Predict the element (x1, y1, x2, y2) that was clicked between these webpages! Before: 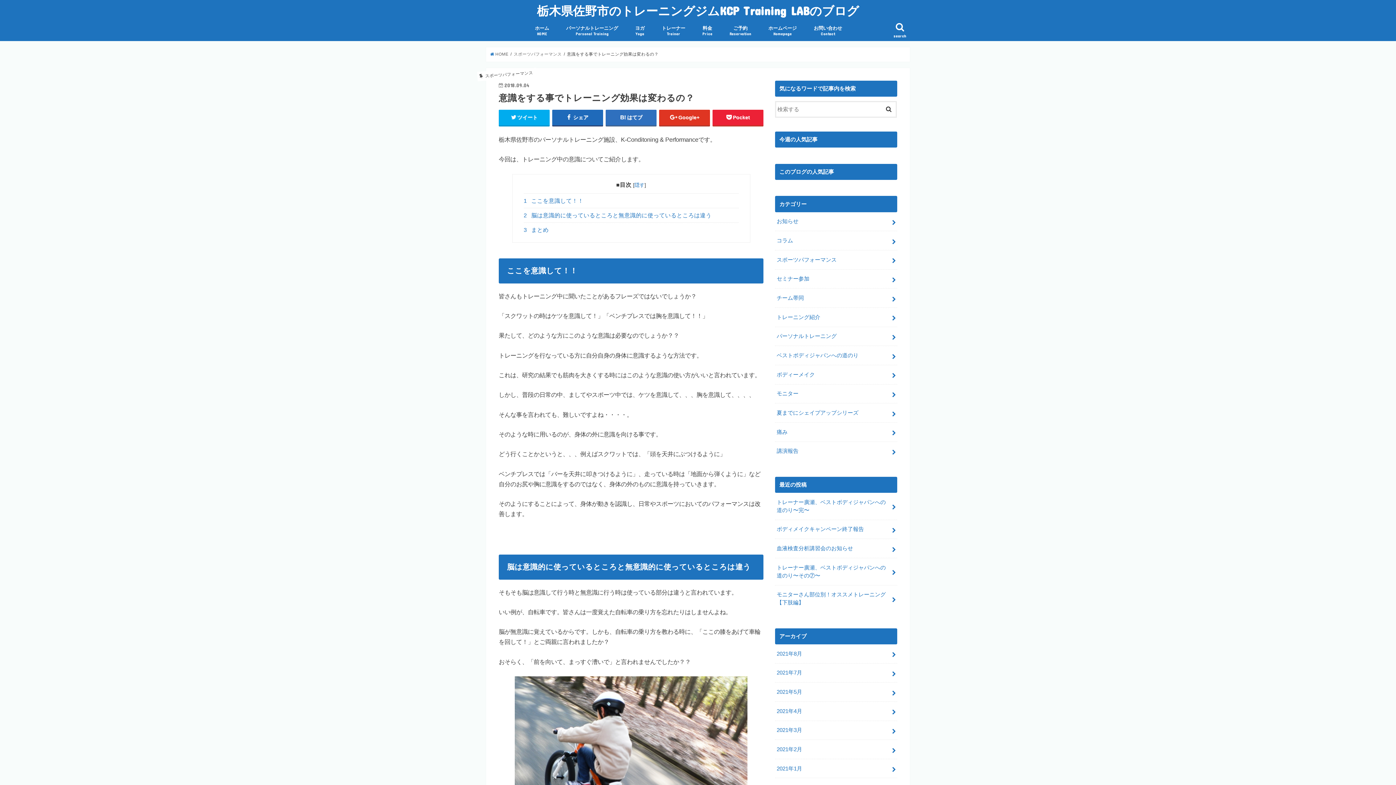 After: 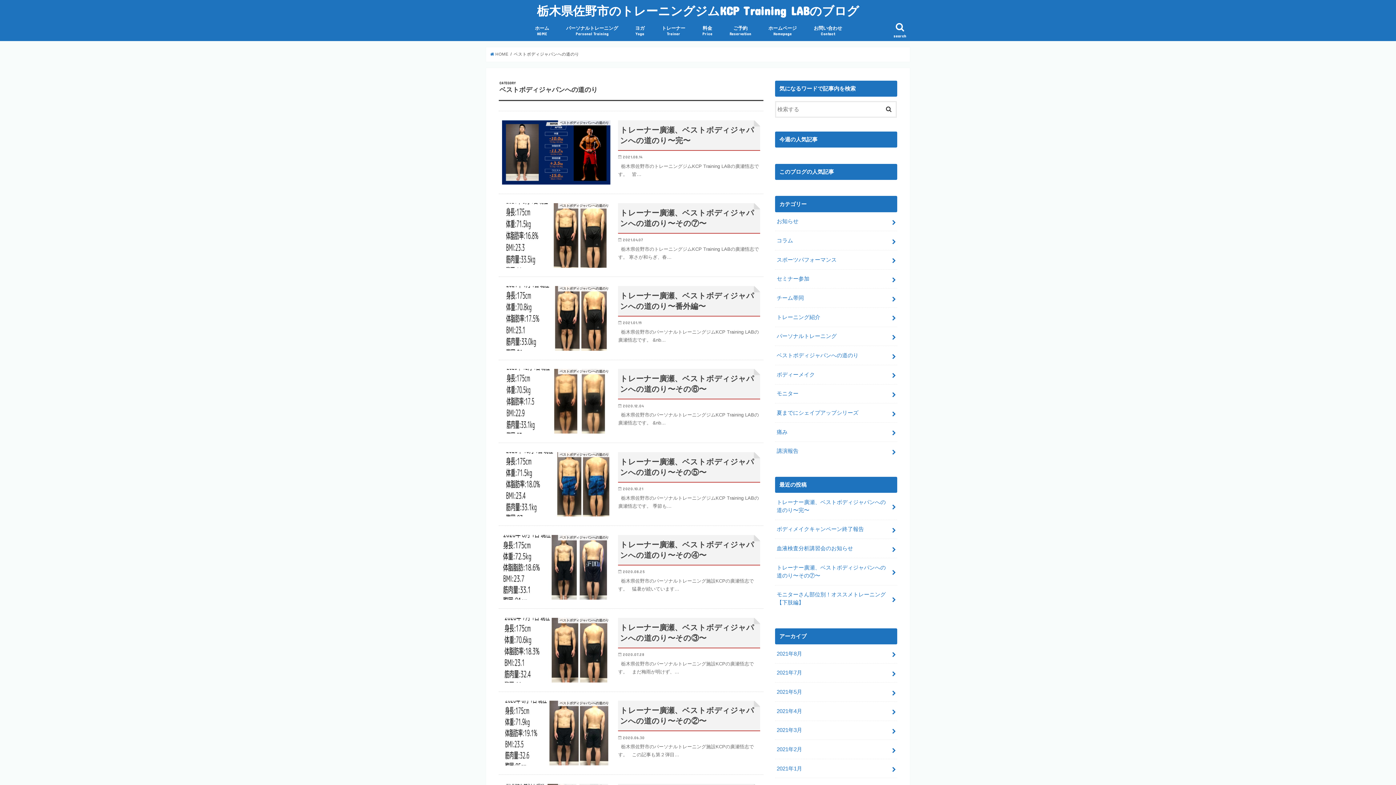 Action: label: ベストボディジャパンへの道のり bbox: (775, 346, 897, 365)